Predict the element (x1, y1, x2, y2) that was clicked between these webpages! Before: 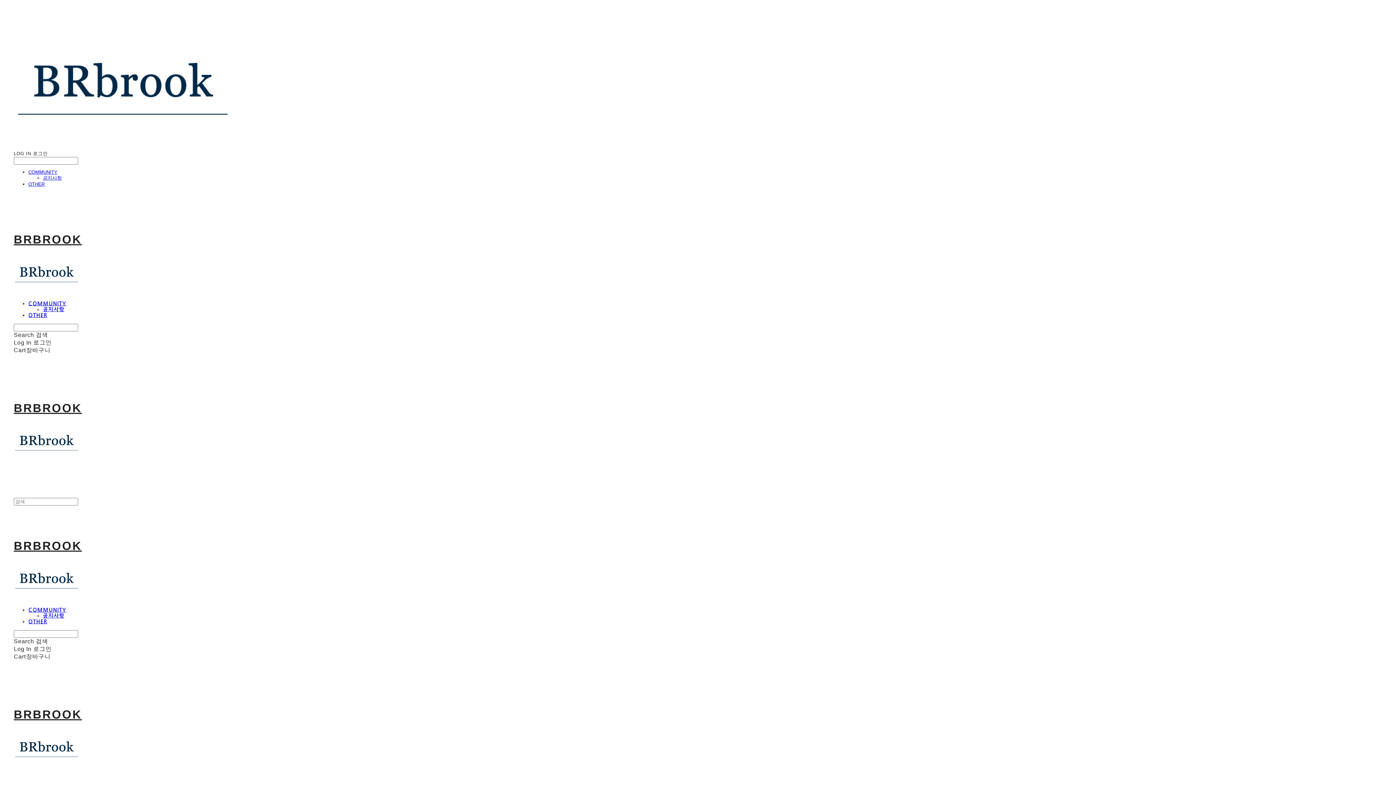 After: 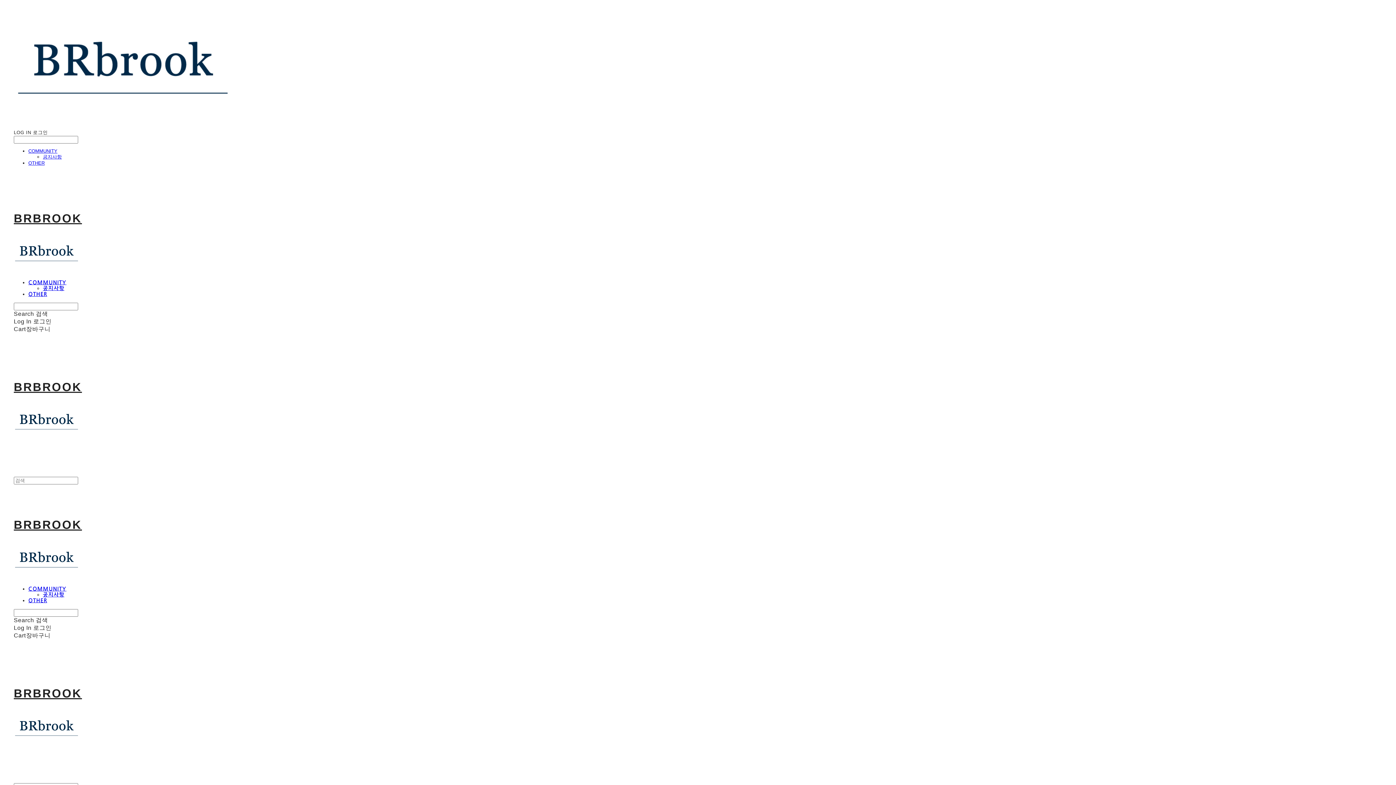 Action: bbox: (42, 613, 64, 619) label: 공지사항